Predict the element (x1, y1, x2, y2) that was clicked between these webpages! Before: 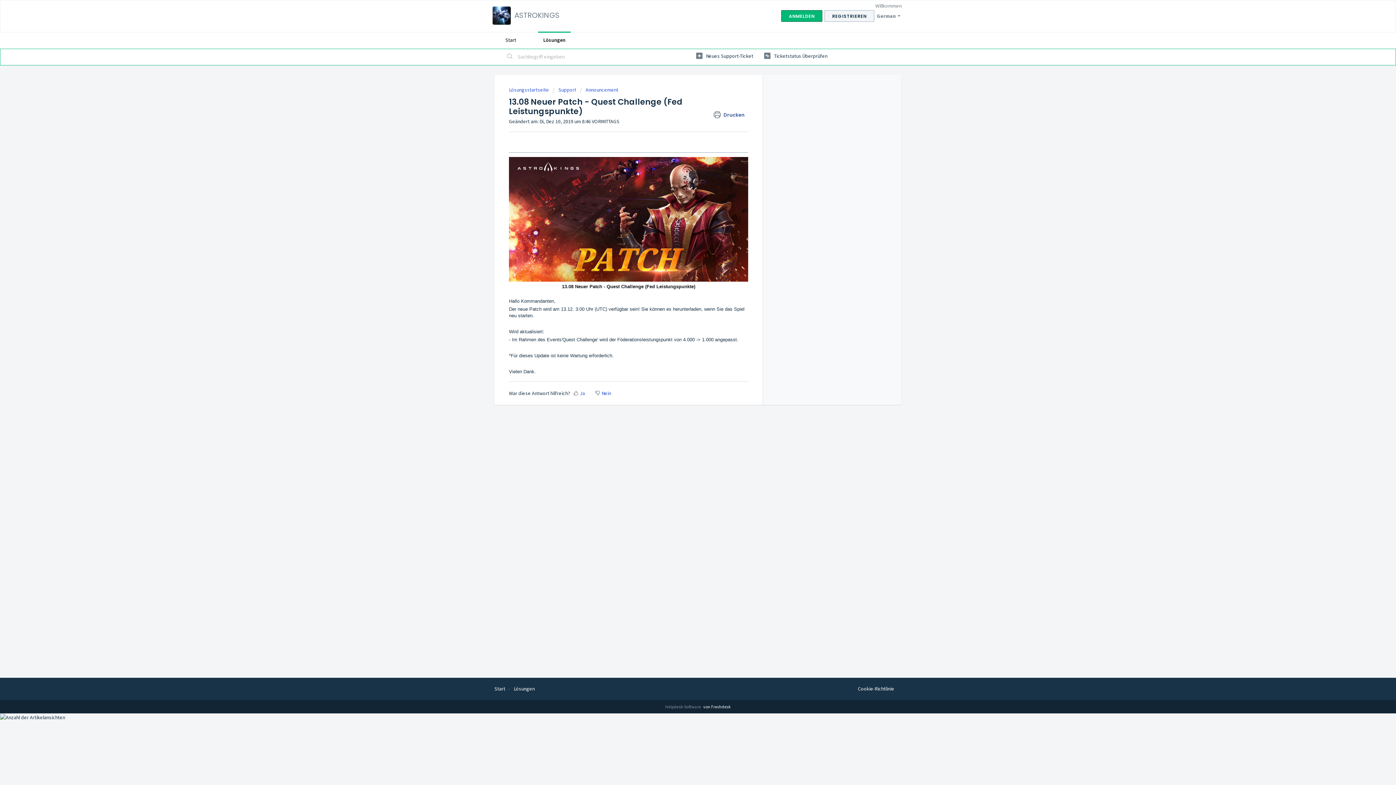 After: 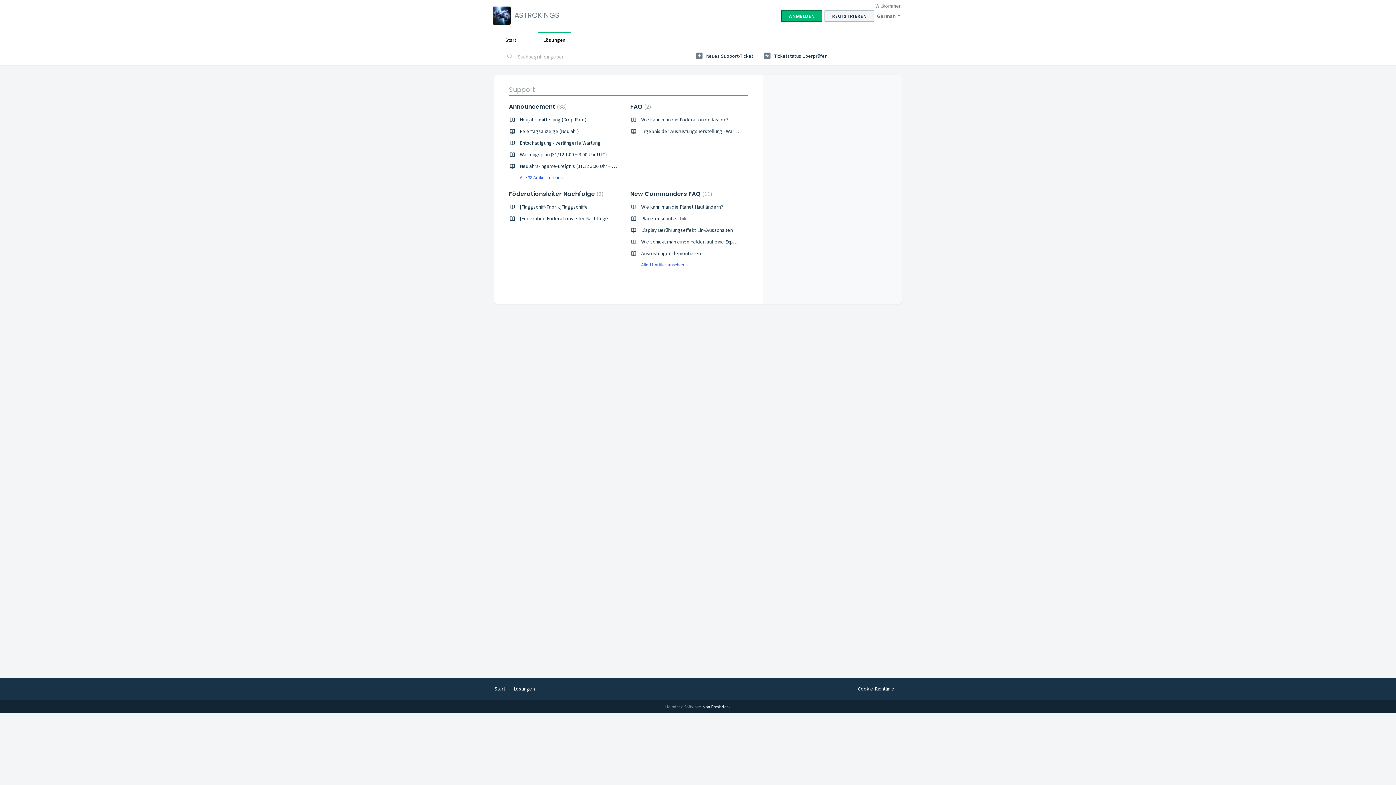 Action: bbox: (538, 31, 570, 48) label: Lösungen